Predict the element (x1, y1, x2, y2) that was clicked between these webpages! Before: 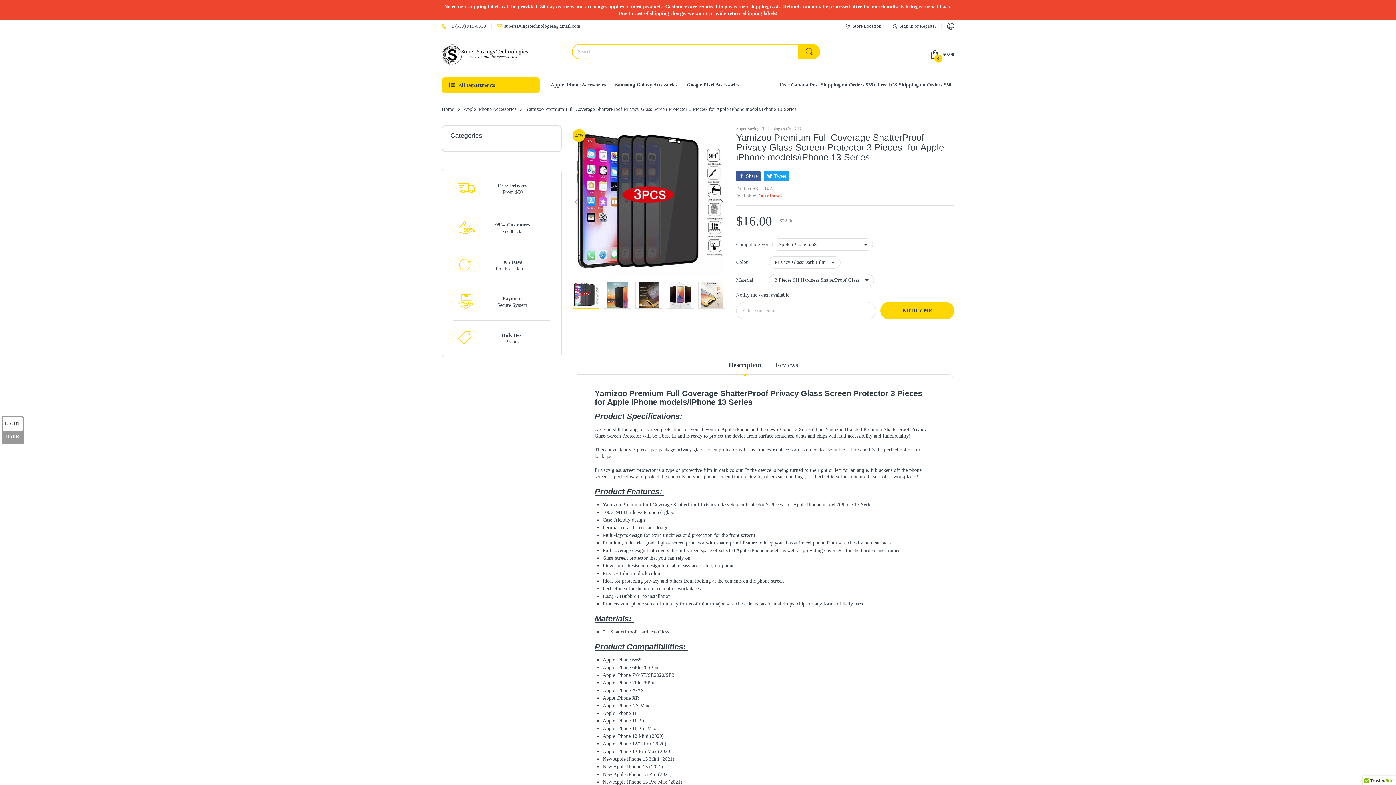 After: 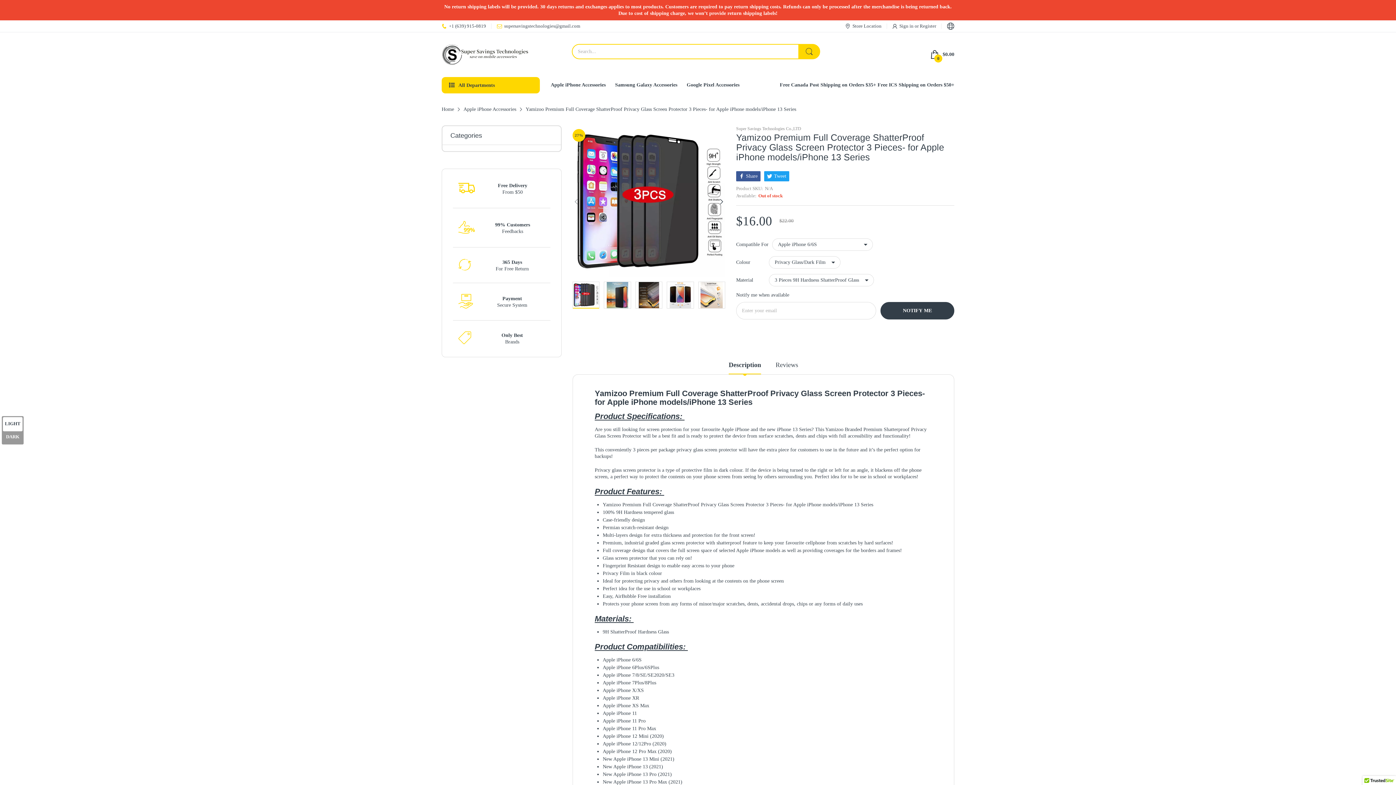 Action: bbox: (880, 302, 954, 319) label: NOTIFY ME